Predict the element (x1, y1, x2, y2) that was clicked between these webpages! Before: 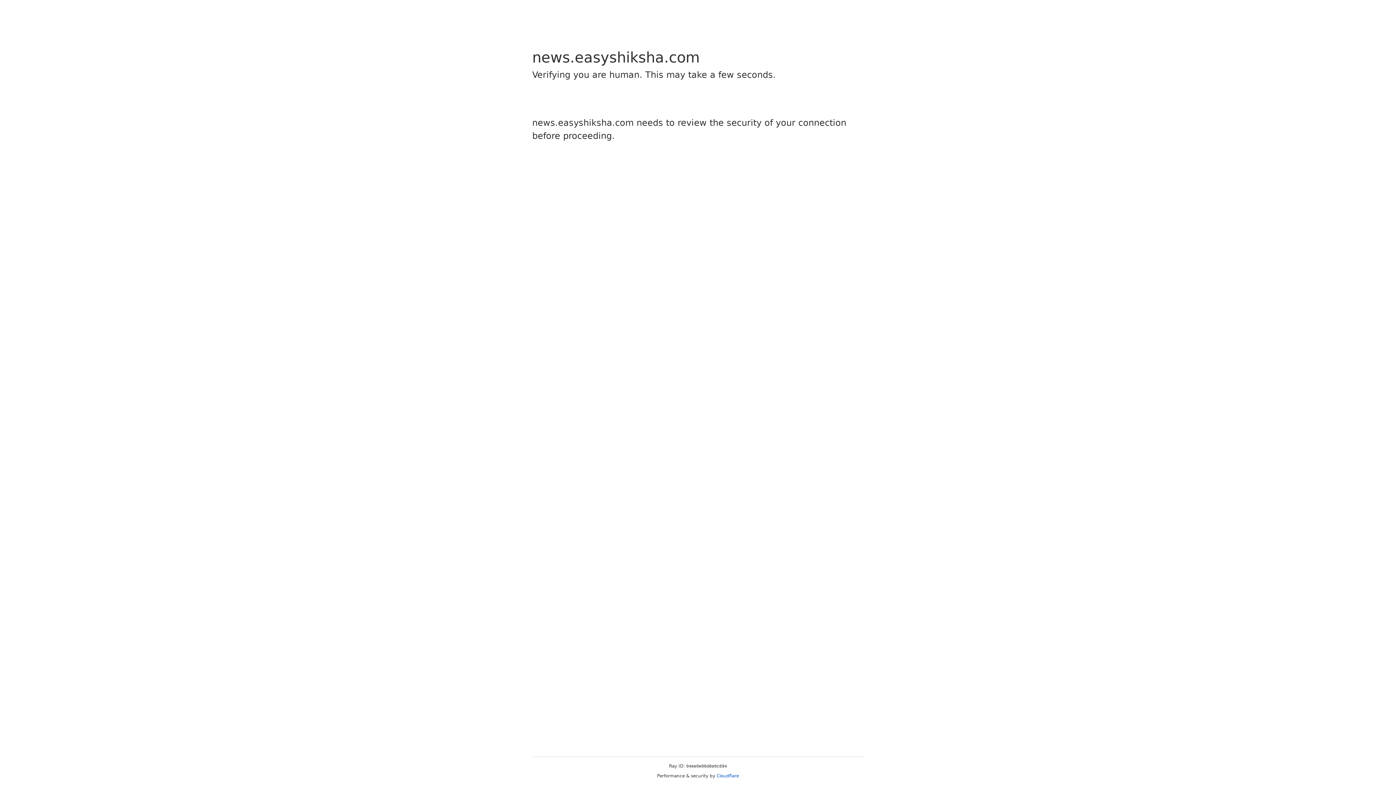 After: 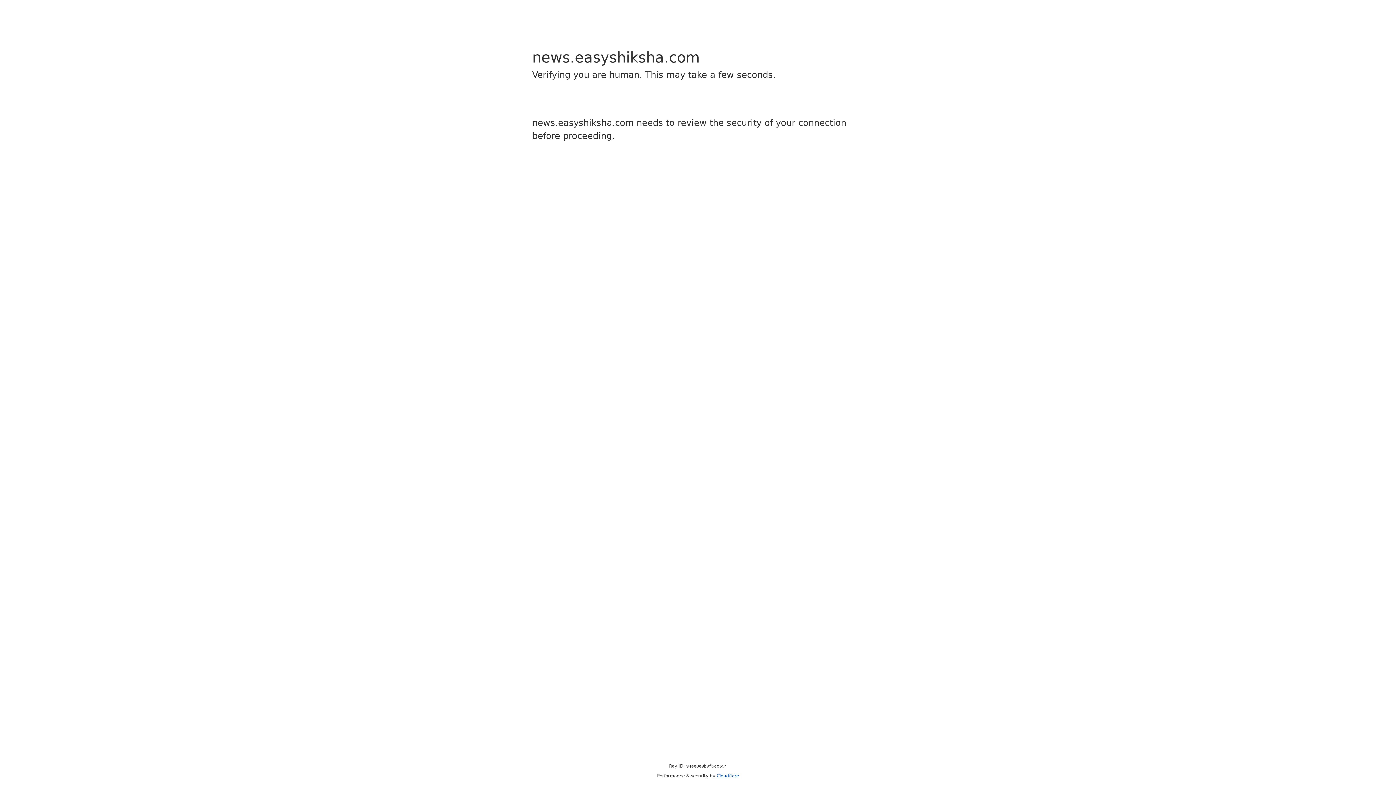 Action: bbox: (716, 773, 739, 778) label: Cloudflare